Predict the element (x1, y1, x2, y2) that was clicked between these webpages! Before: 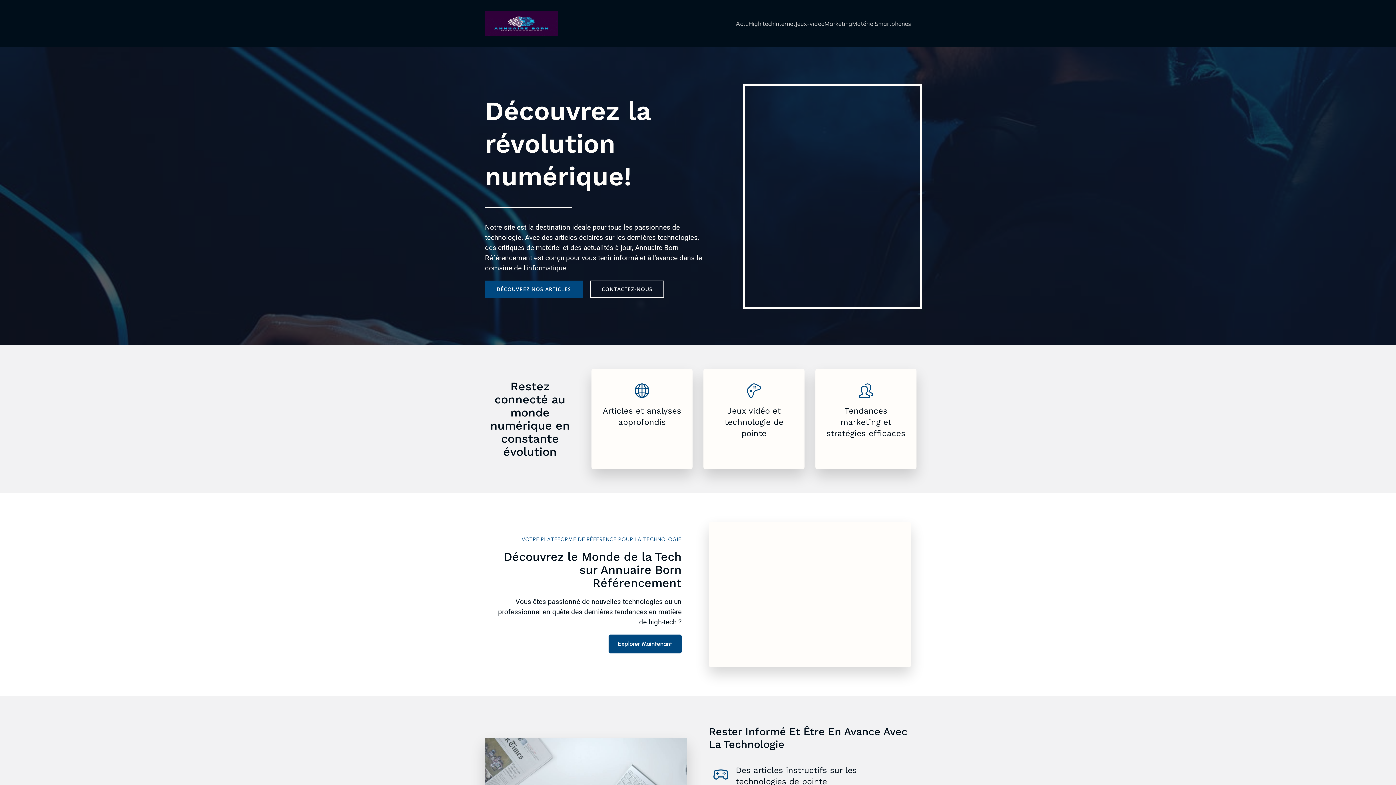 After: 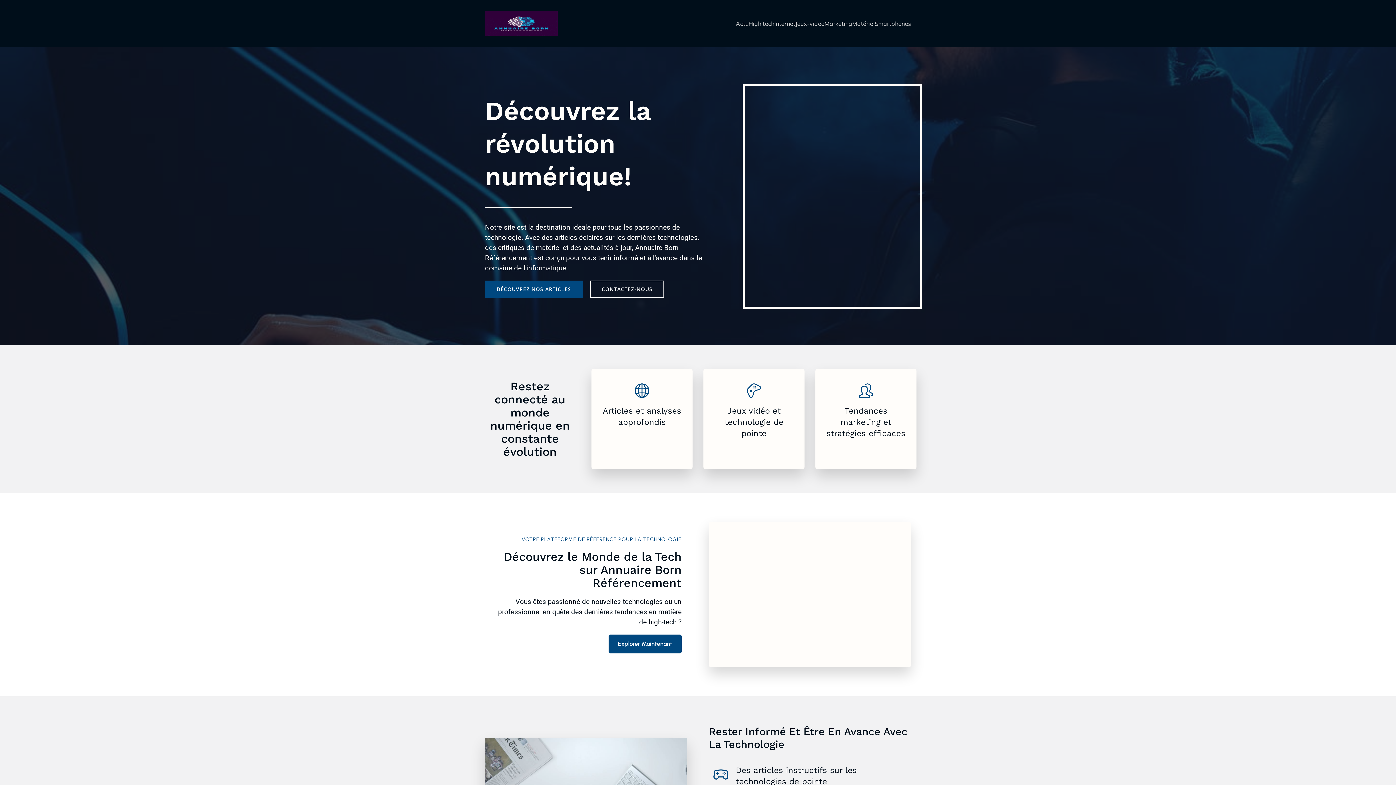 Action: bbox: (485, 280, 582, 298) label: DÉCOUVREZ NOS ARTICLES